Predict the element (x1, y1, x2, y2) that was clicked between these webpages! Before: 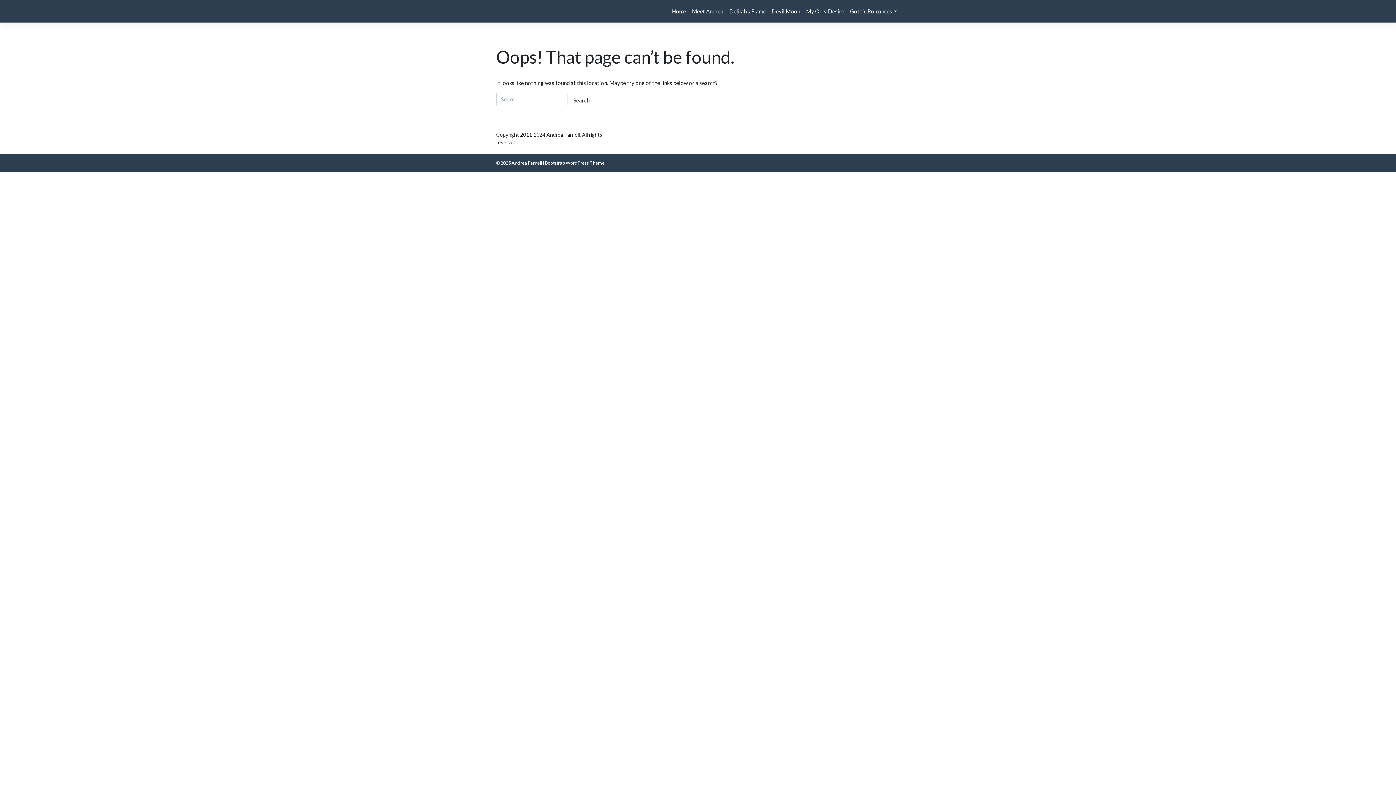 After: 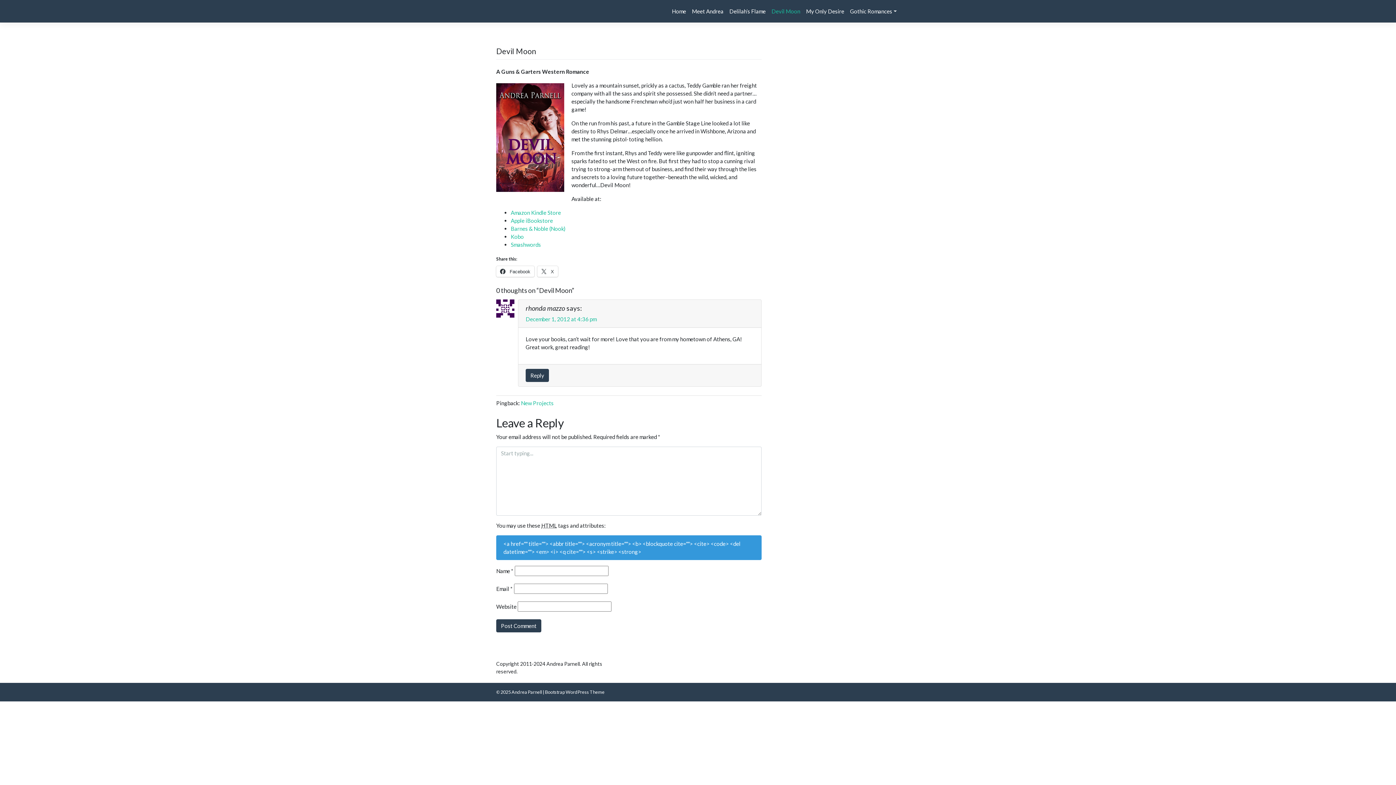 Action: label: Devil Moon bbox: (768, 4, 803, 18)